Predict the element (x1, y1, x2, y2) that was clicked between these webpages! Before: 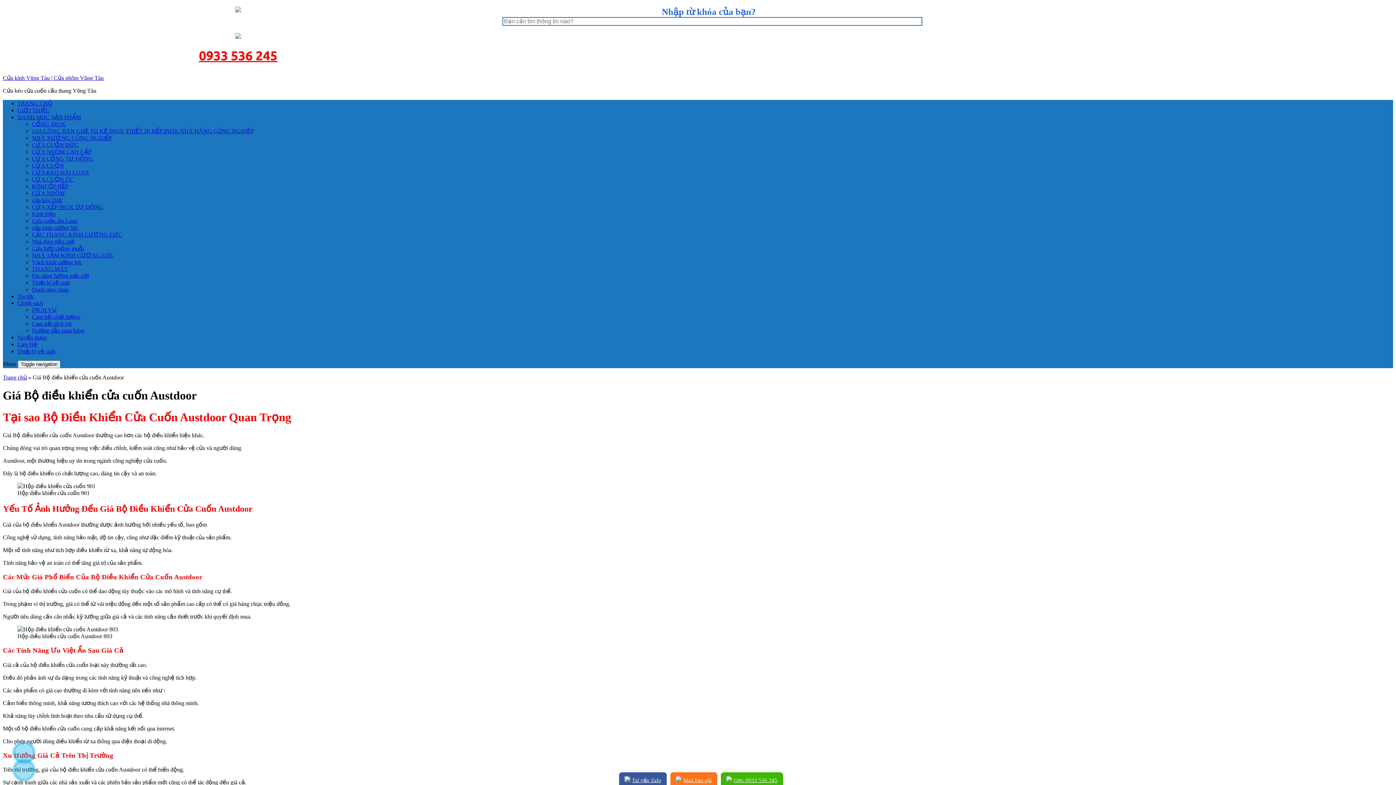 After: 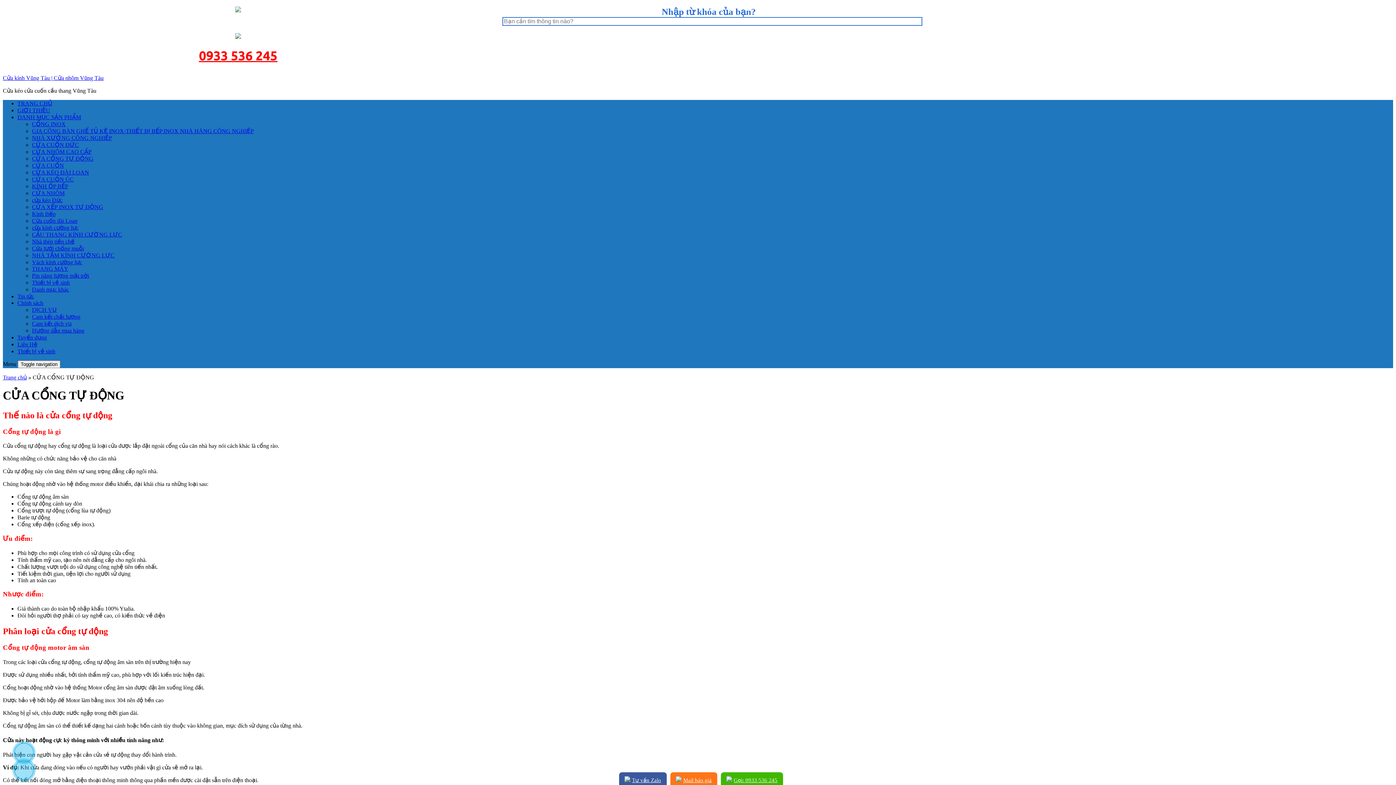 Action: bbox: (32, 155, 93, 161) label: CỬA CỔNG TỰ ĐỘNG